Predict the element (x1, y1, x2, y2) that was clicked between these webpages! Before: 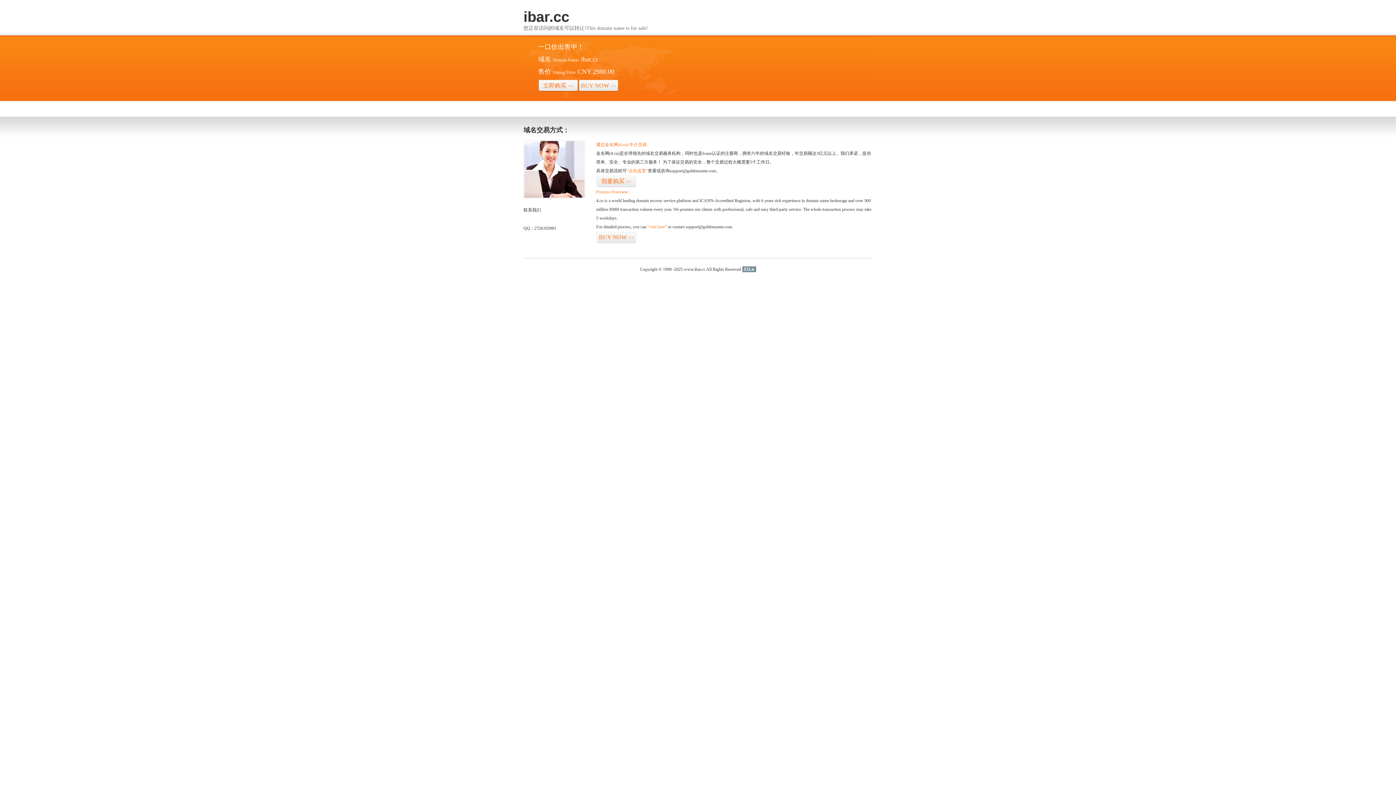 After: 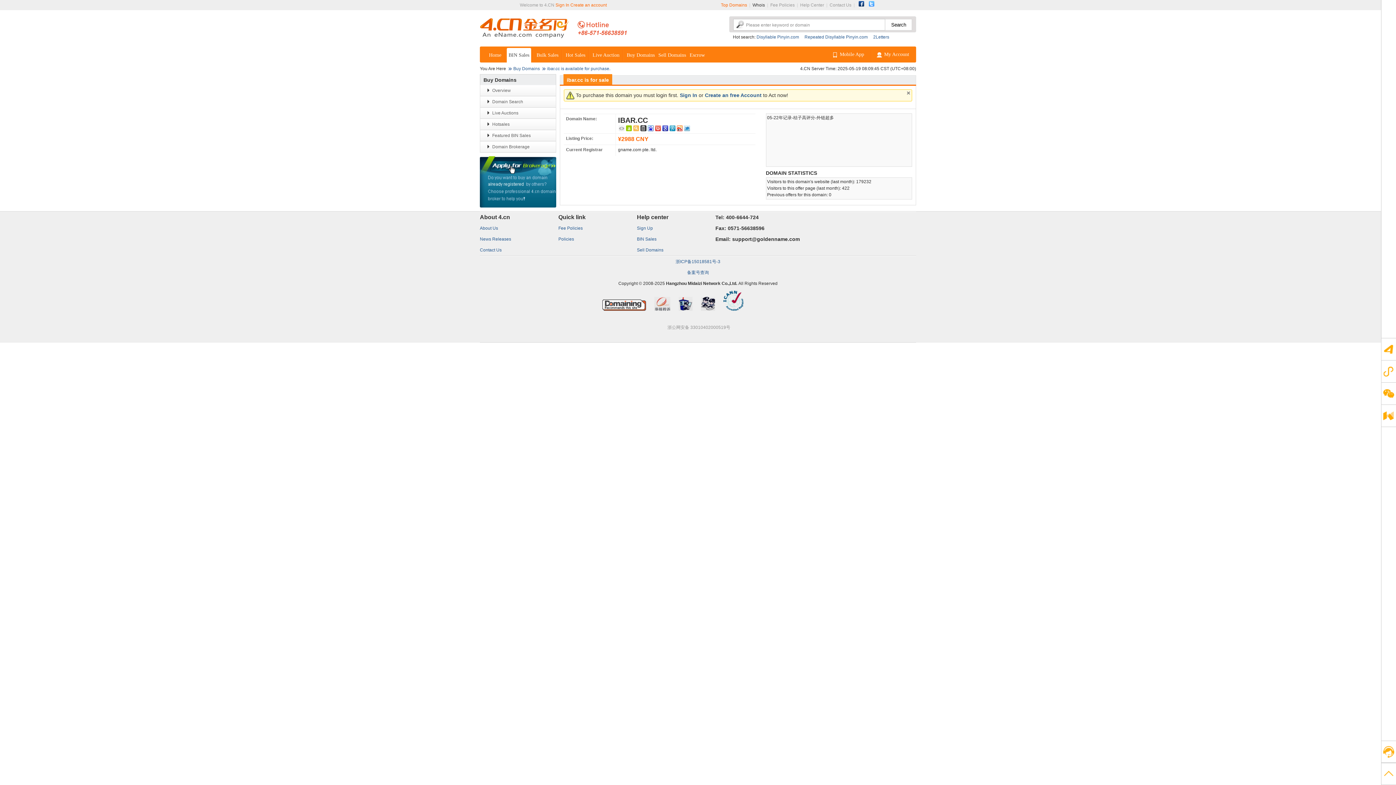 Action: bbox: (647, 224, 666, 229) label: “visit here”